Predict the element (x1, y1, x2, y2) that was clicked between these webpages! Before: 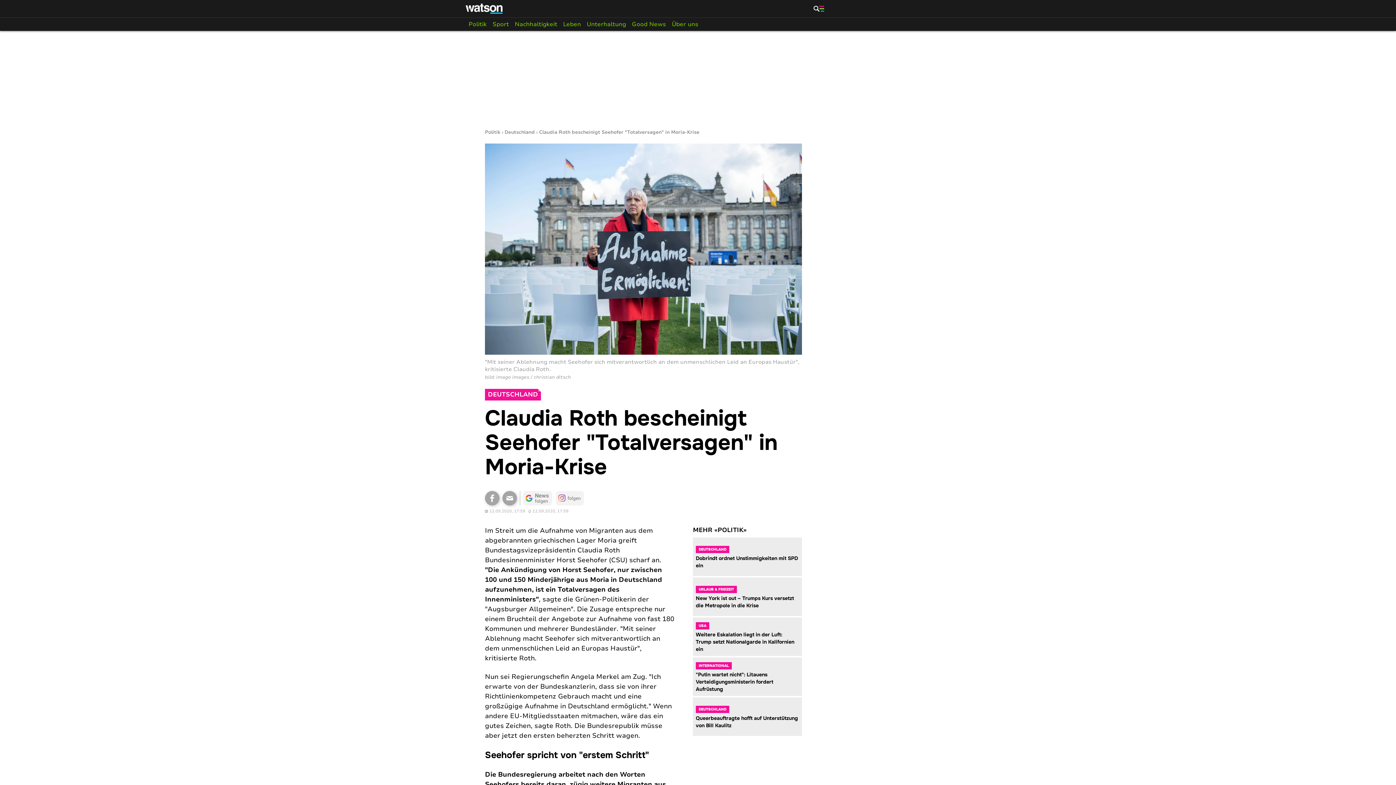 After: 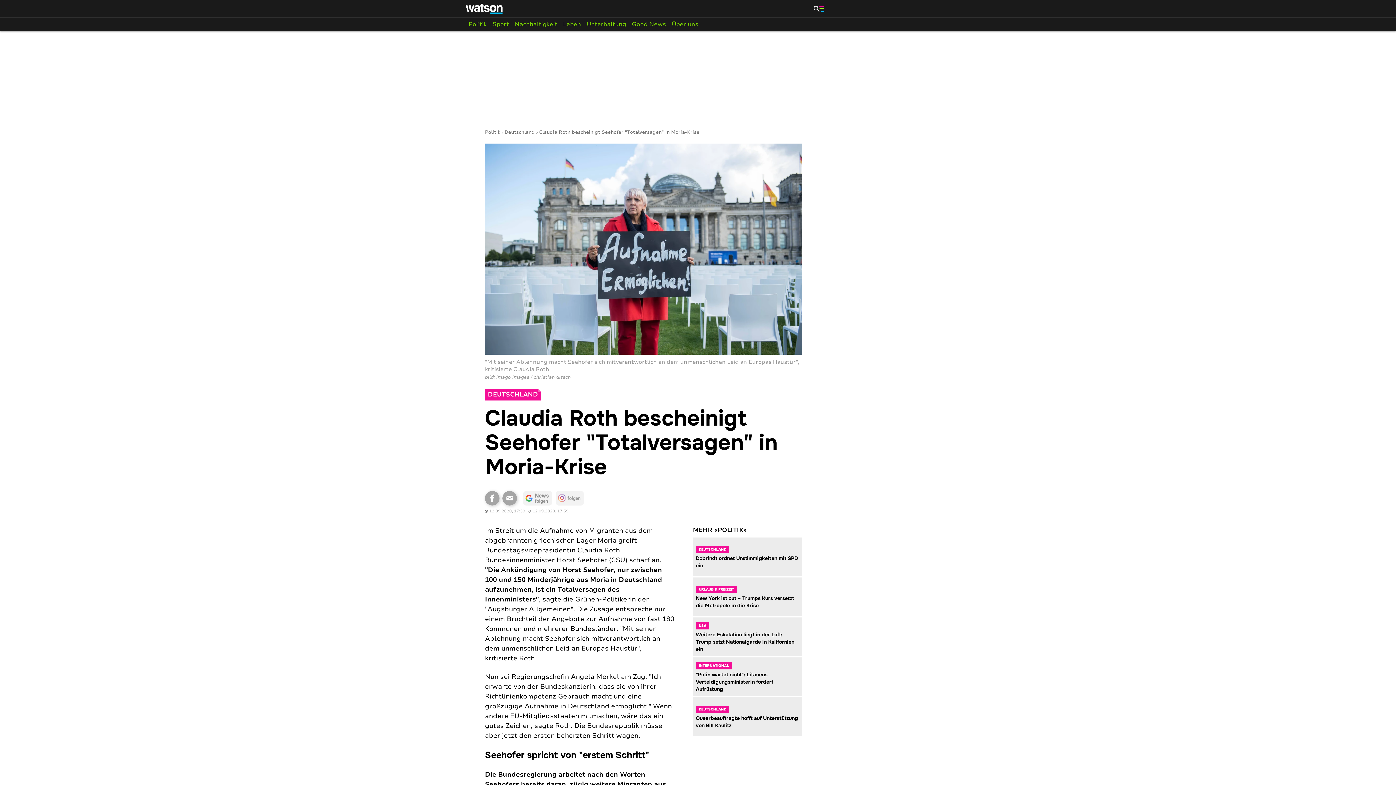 Action: bbox: (539, 130, 699, 134) label: Claudia Roth bescheinigt Seehofer "Totalversagen" in Moria-Krise